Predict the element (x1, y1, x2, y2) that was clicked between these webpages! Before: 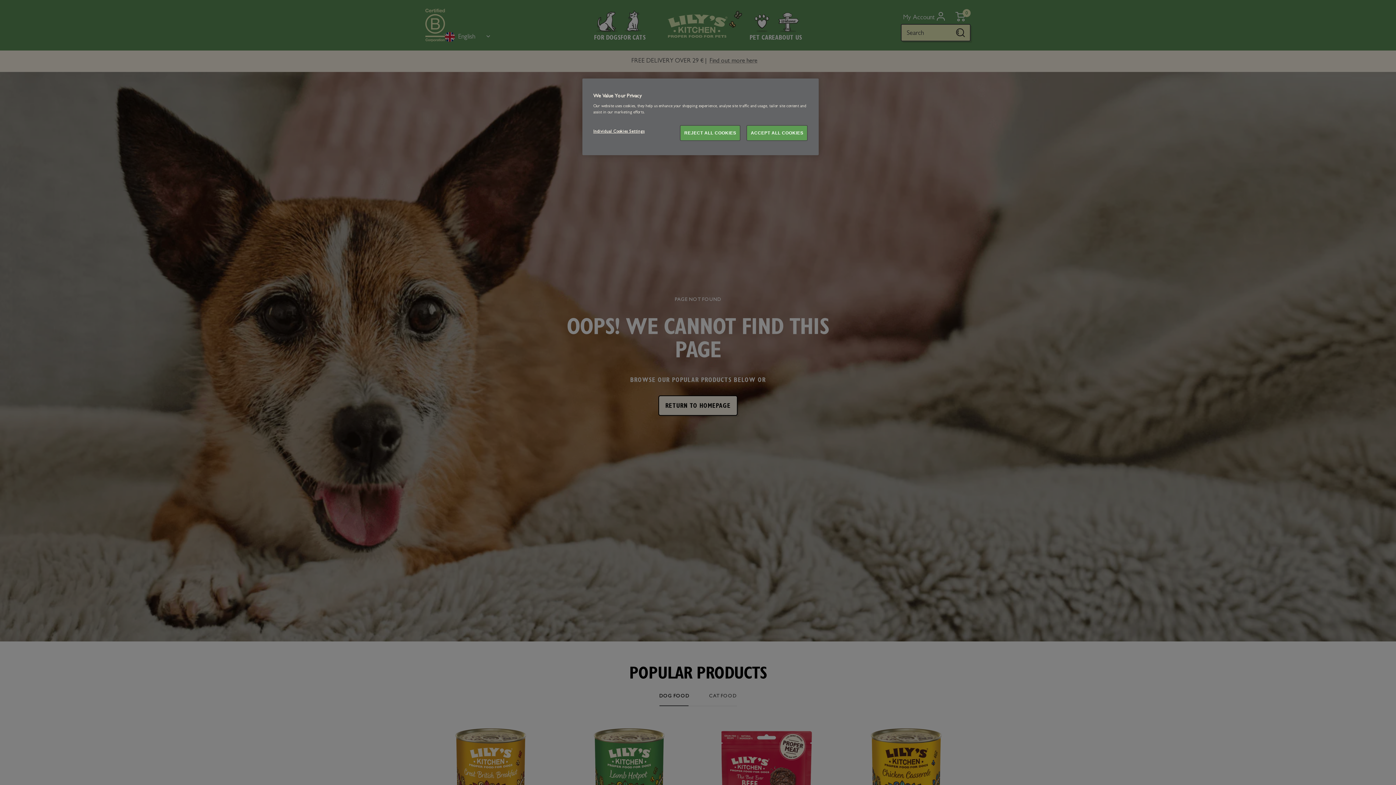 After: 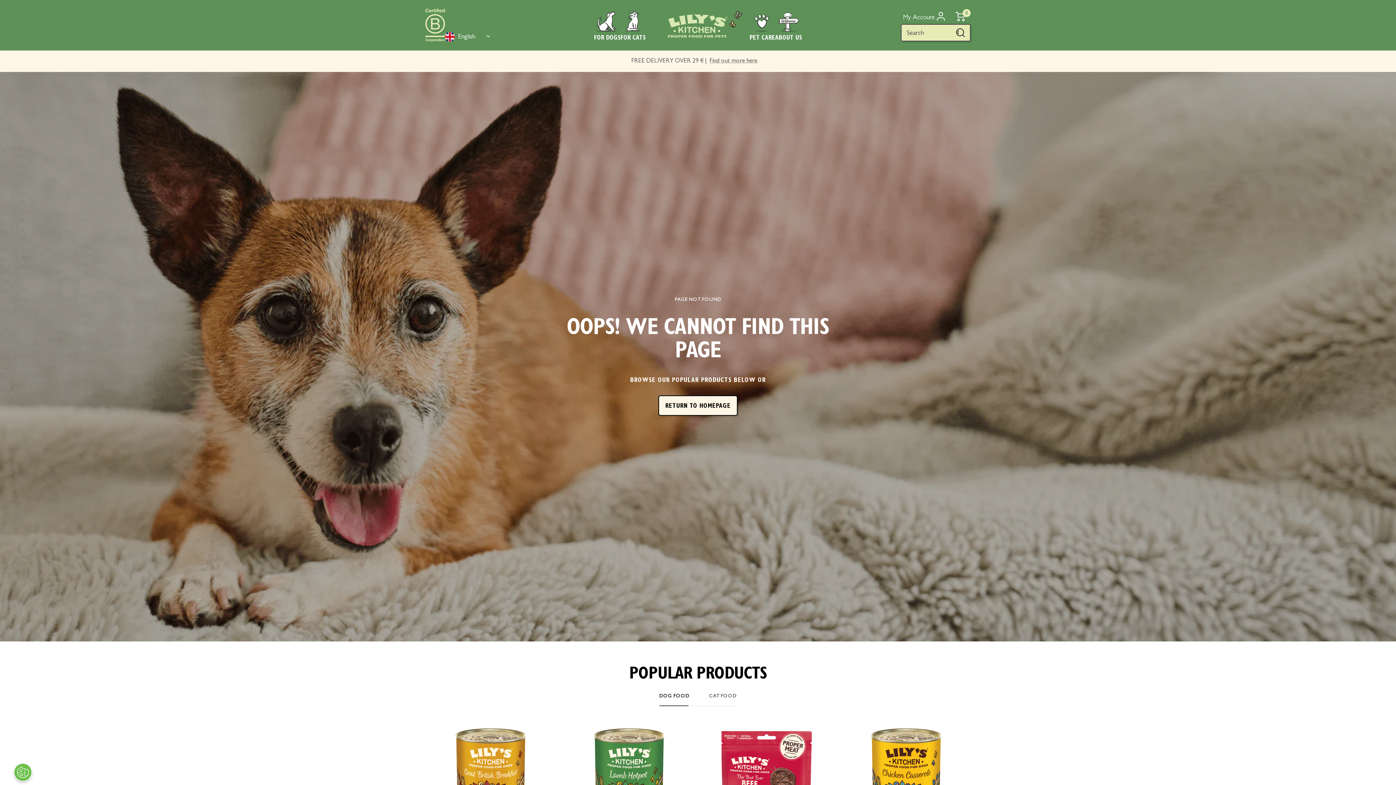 Action: bbox: (680, 125, 740, 141) label: REJECT ALL COOKIES